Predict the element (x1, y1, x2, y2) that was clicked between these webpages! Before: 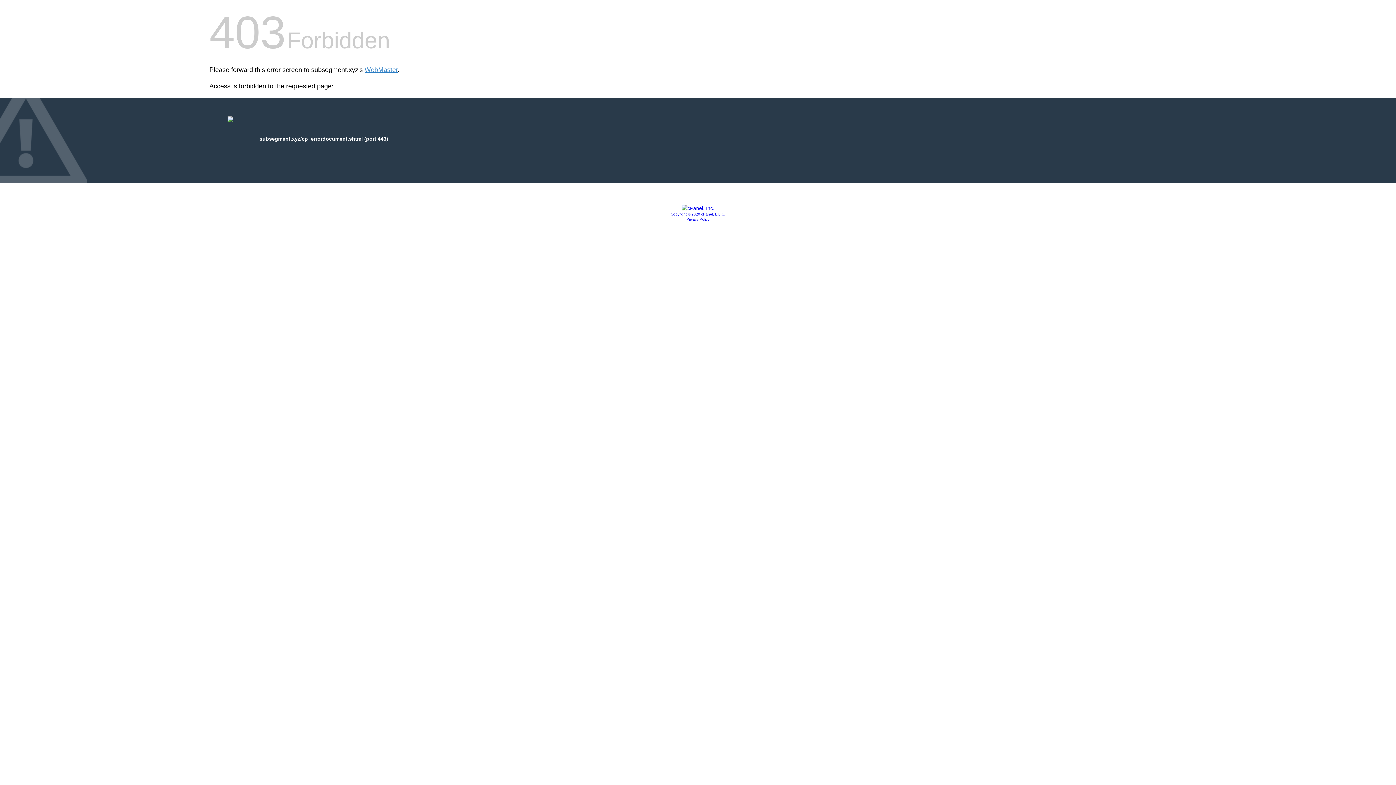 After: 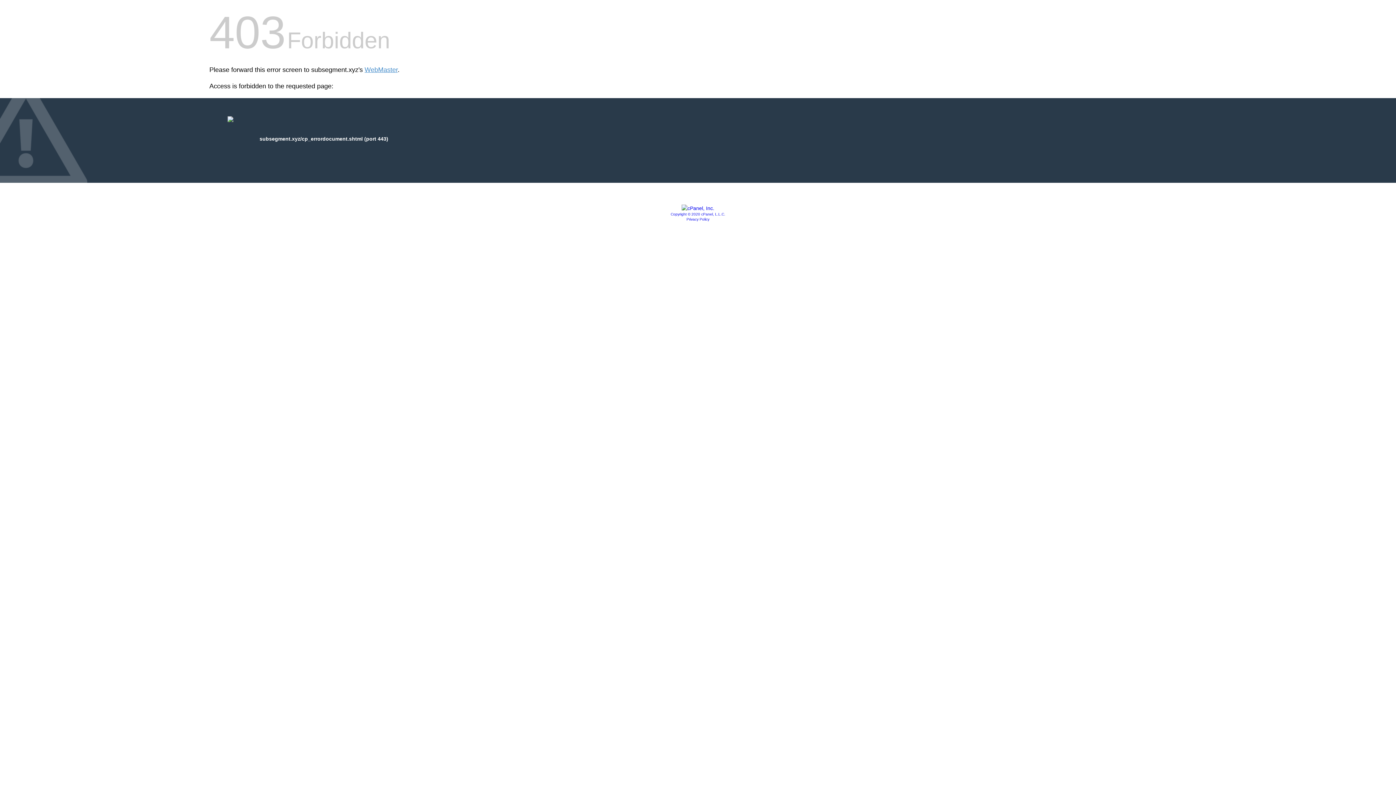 Action: bbox: (681, 205, 714, 211)